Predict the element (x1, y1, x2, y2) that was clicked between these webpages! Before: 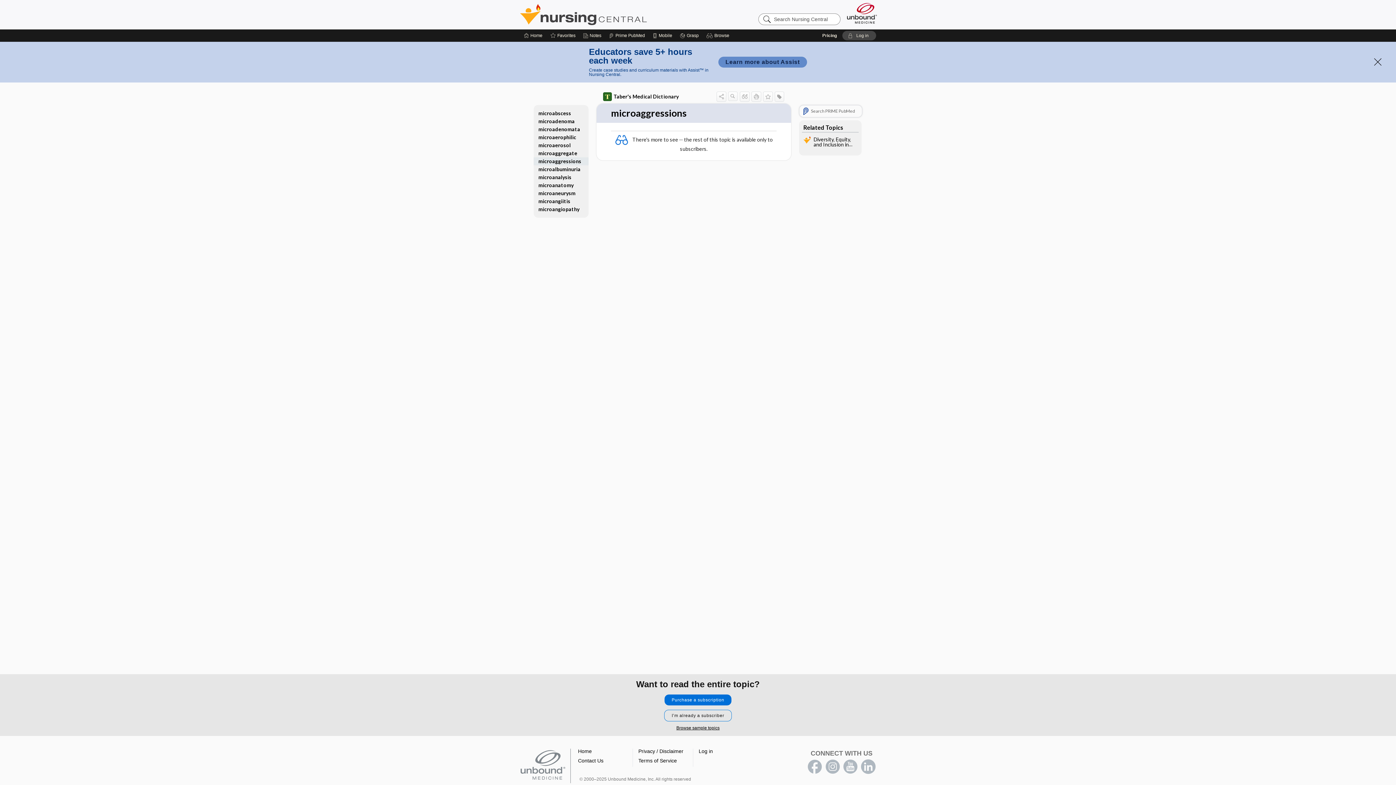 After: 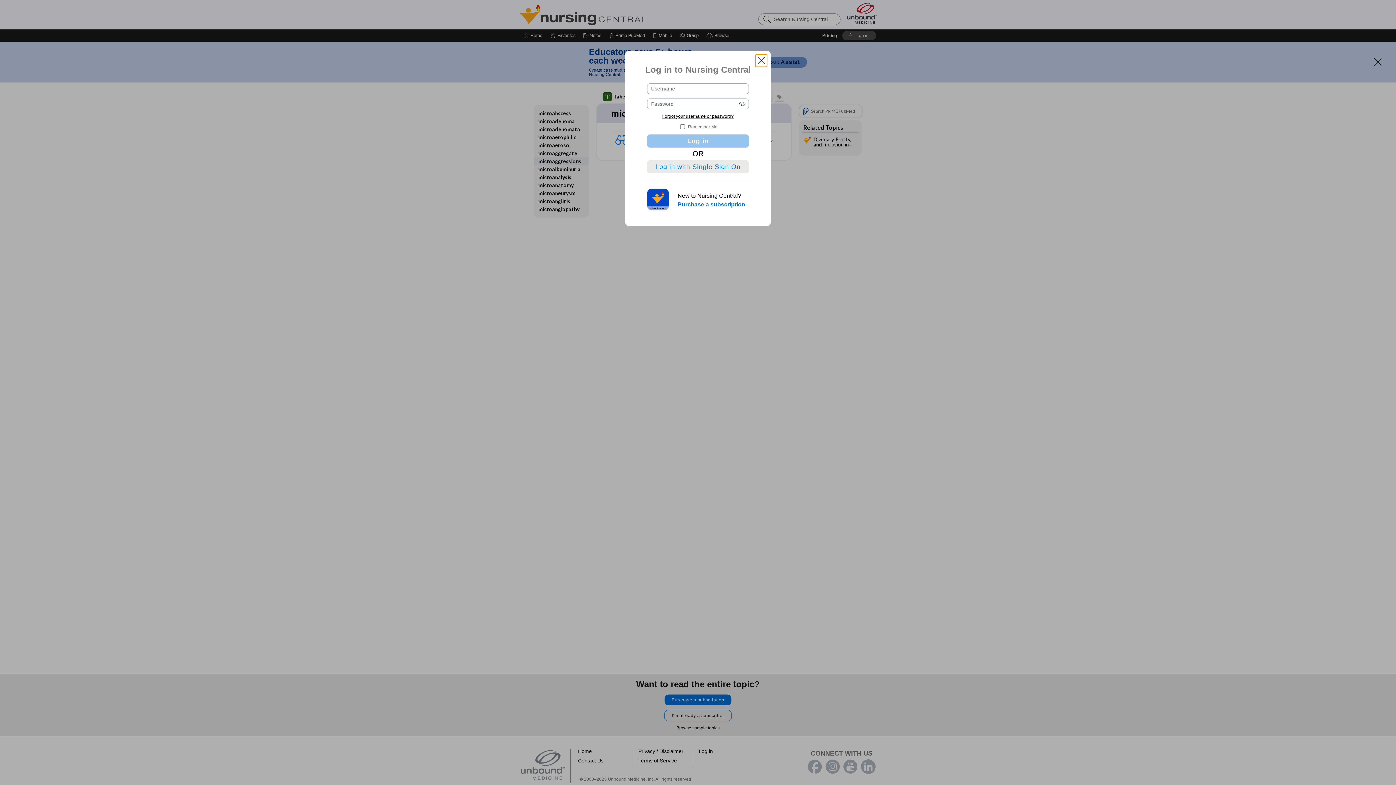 Action: label: Log in bbox: (698, 748, 713, 754)